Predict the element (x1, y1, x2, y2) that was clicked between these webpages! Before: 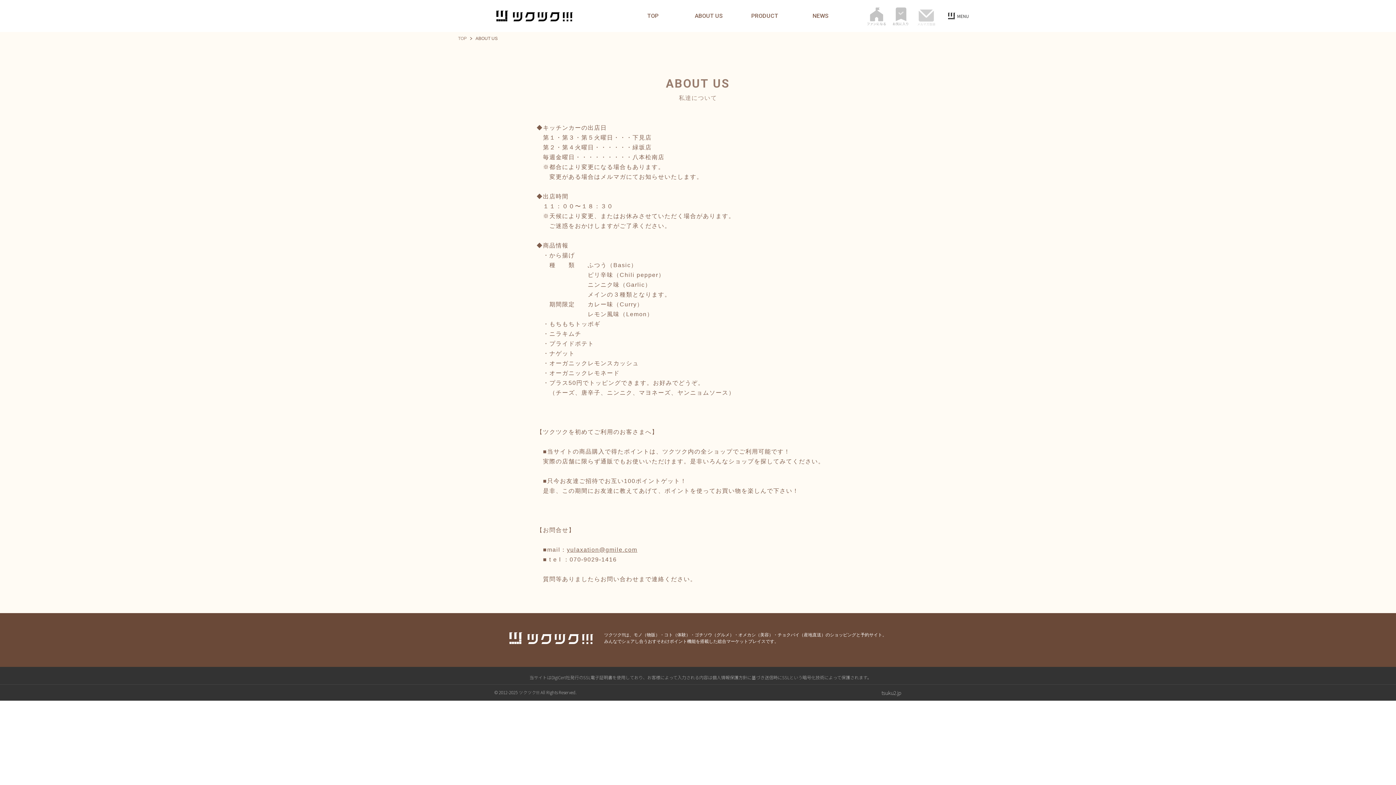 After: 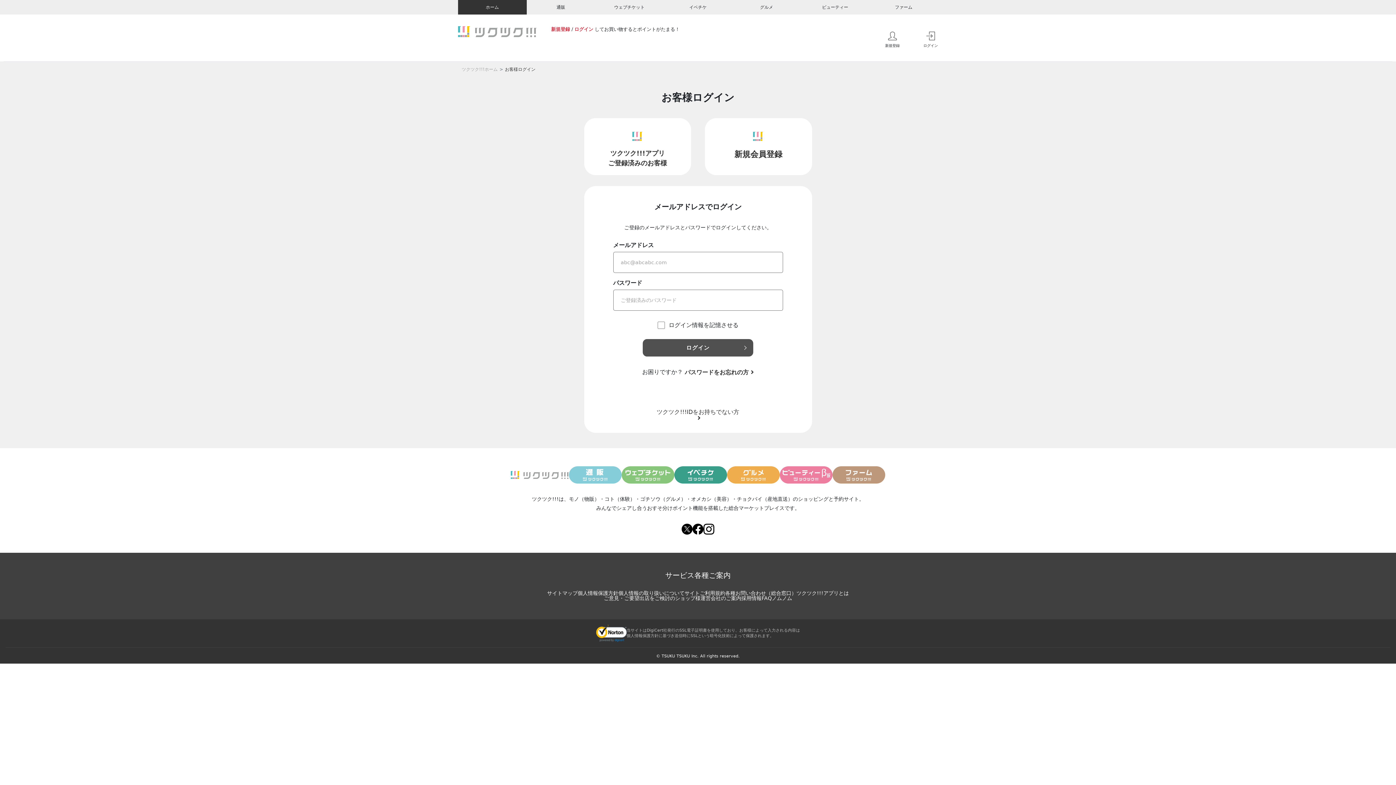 Action: bbox: (890, 5, 910, 26)